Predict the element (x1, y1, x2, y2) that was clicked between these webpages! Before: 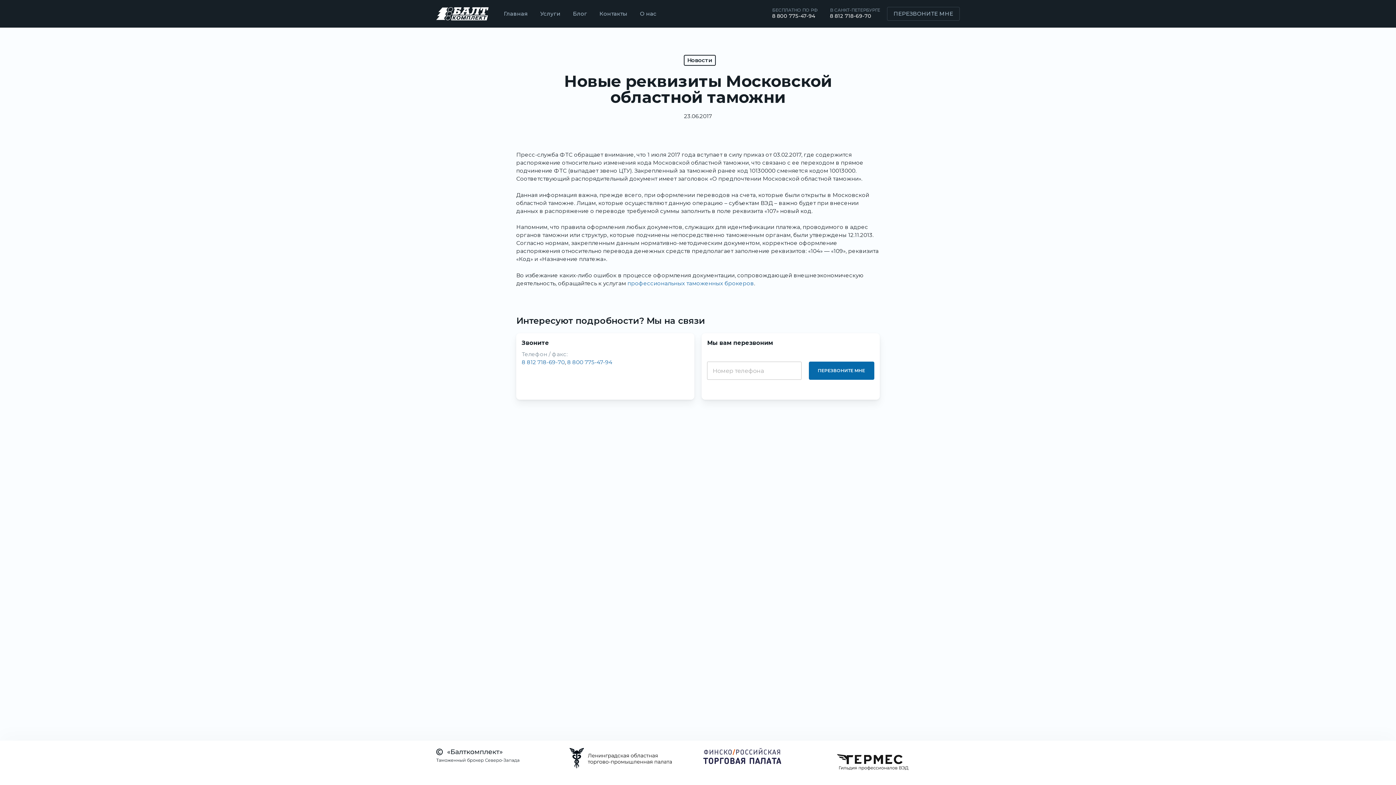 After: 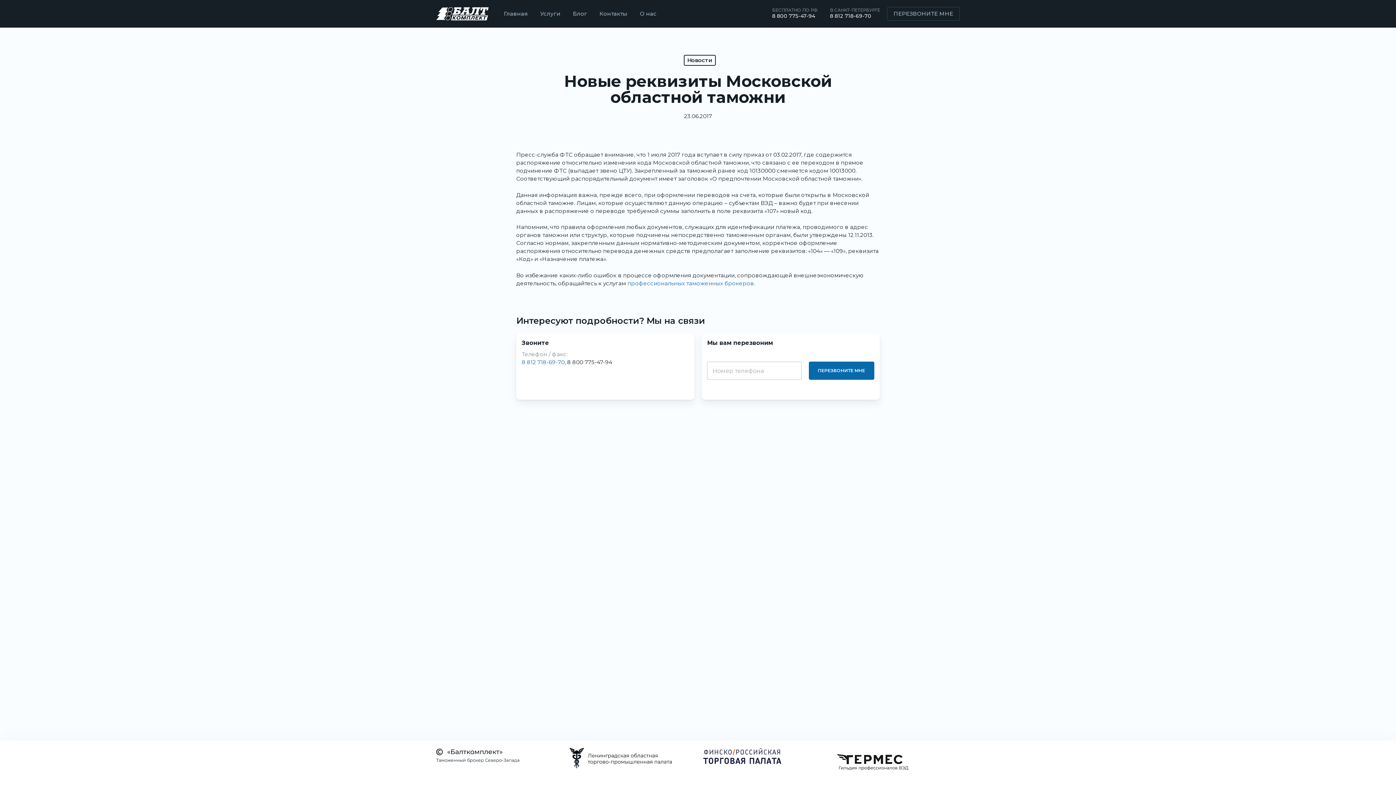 Action: label: 8 800 775-47-94 bbox: (567, 358, 612, 365)